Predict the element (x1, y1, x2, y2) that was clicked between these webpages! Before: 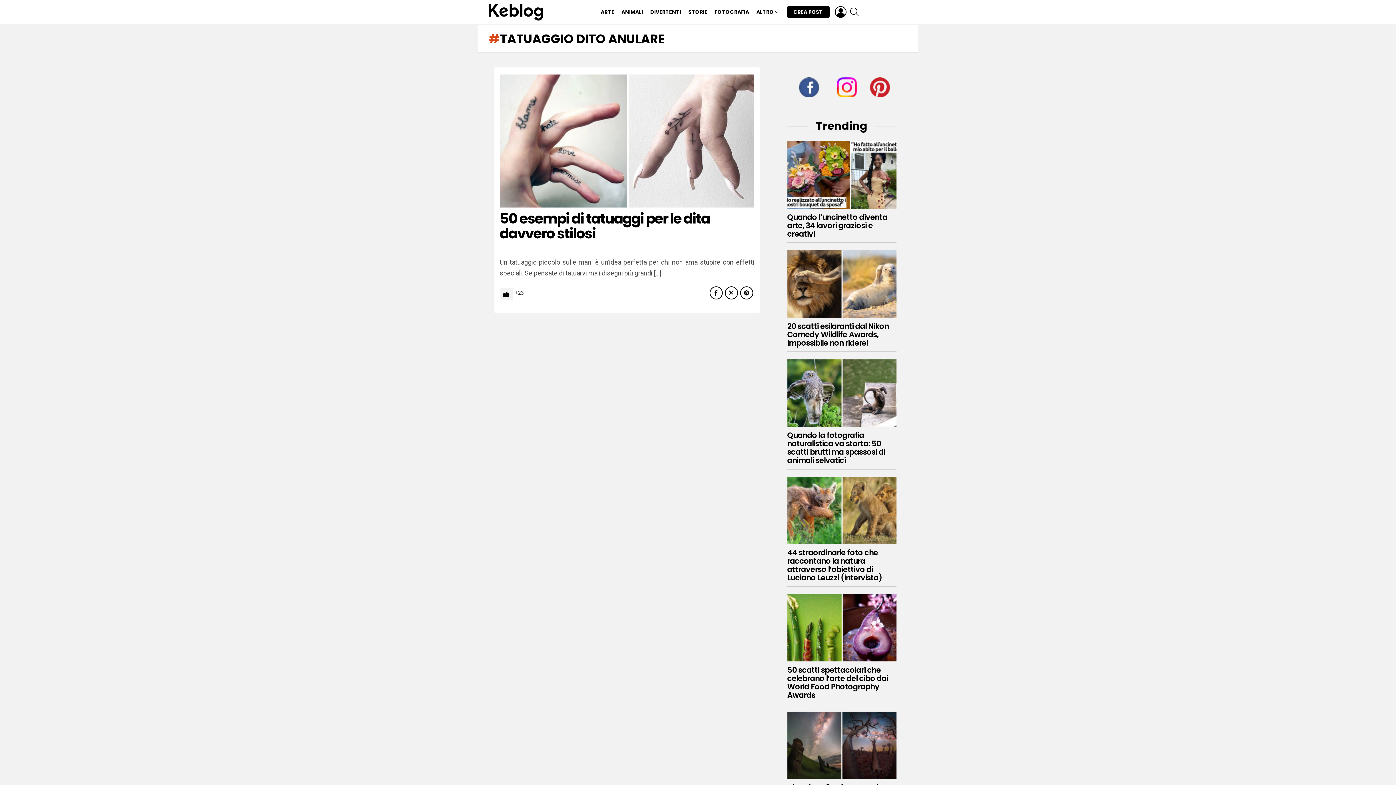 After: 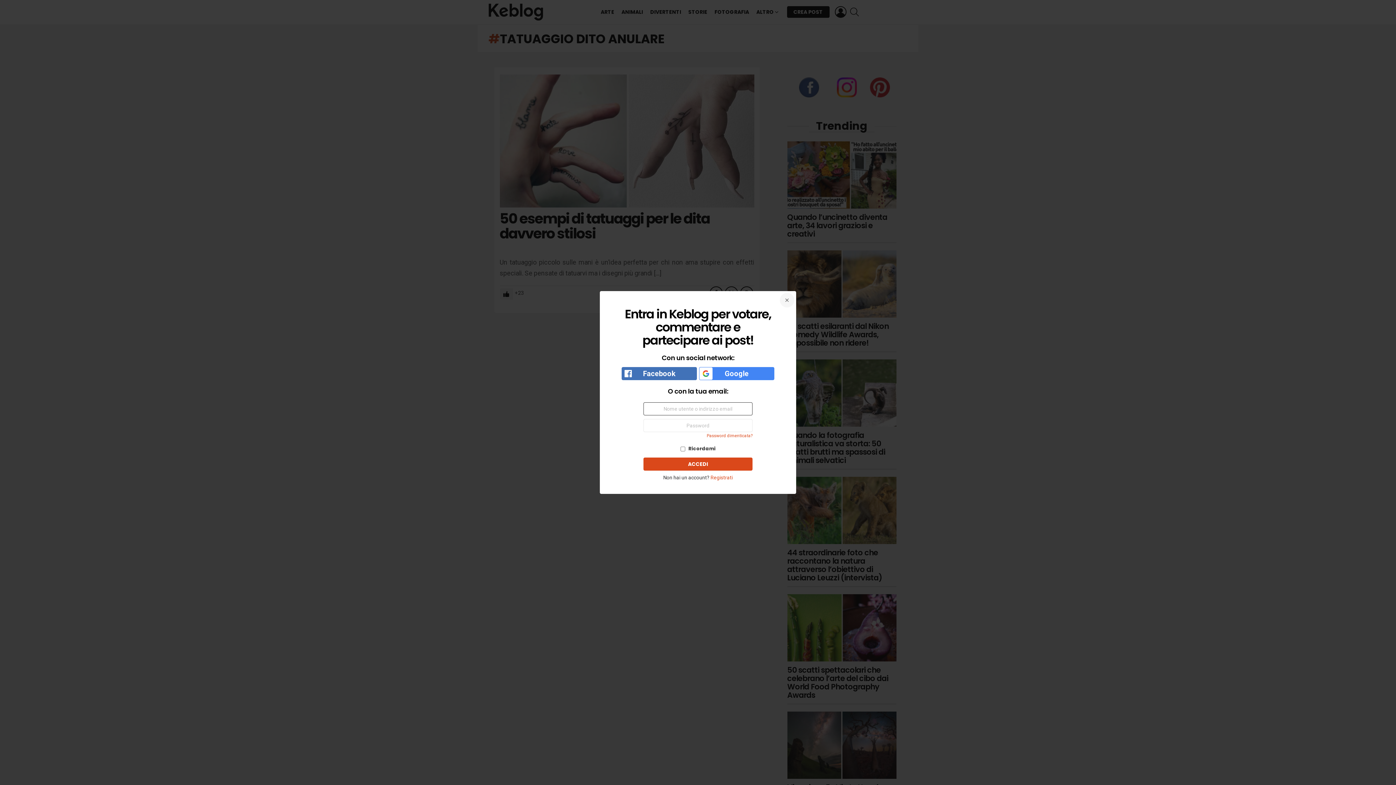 Action: bbox: (835, 3, 846, 21) label: LOGIN